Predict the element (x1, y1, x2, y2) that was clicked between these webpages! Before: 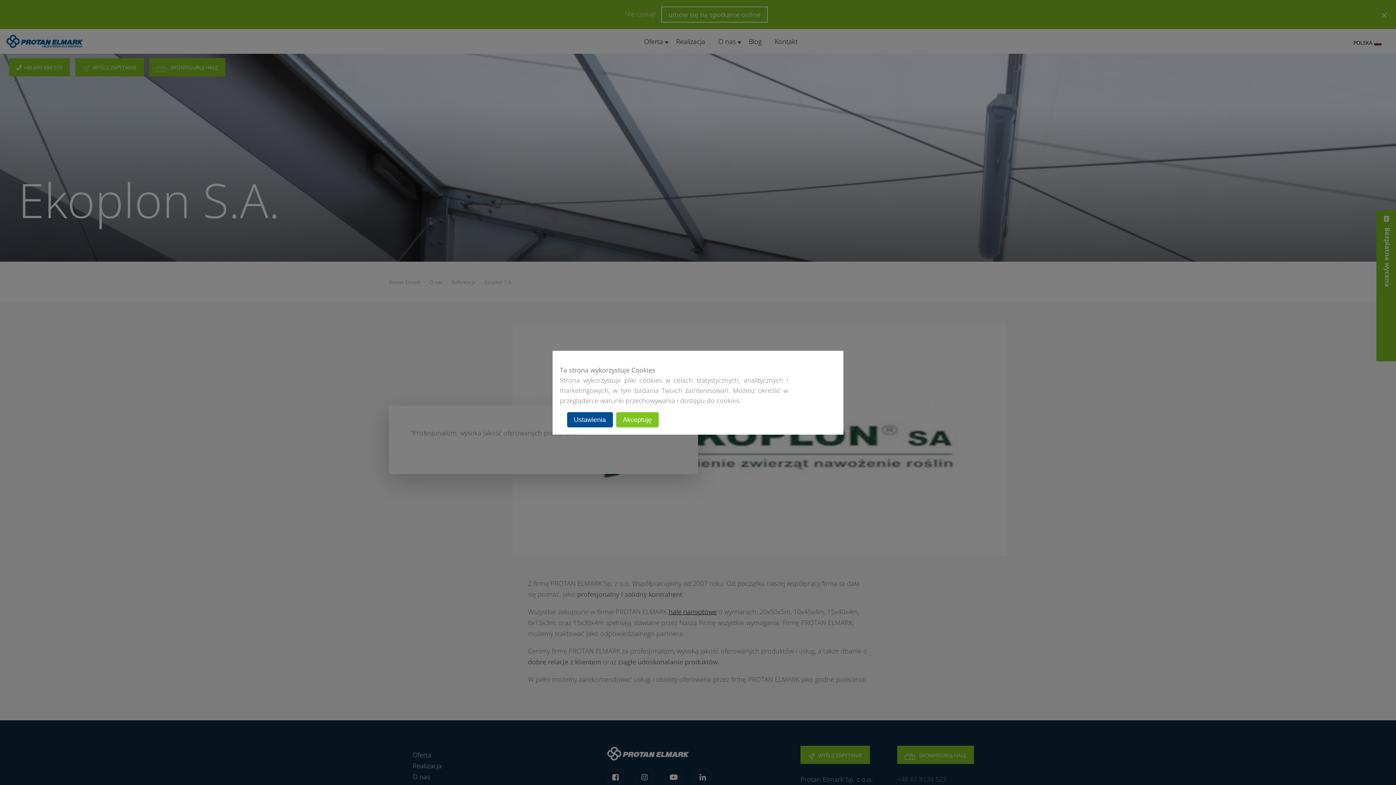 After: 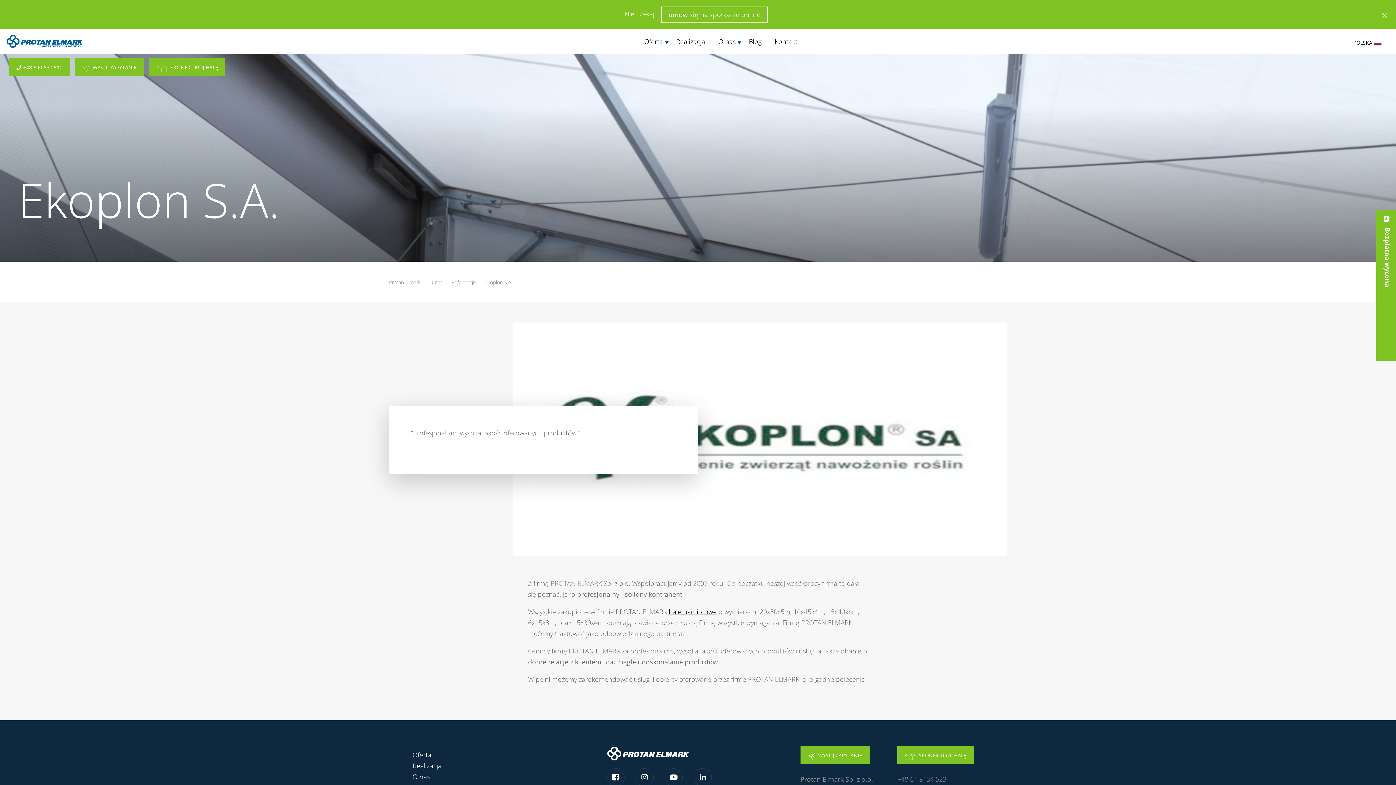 Action: label: Akceptuję bbox: (616, 412, 658, 427)